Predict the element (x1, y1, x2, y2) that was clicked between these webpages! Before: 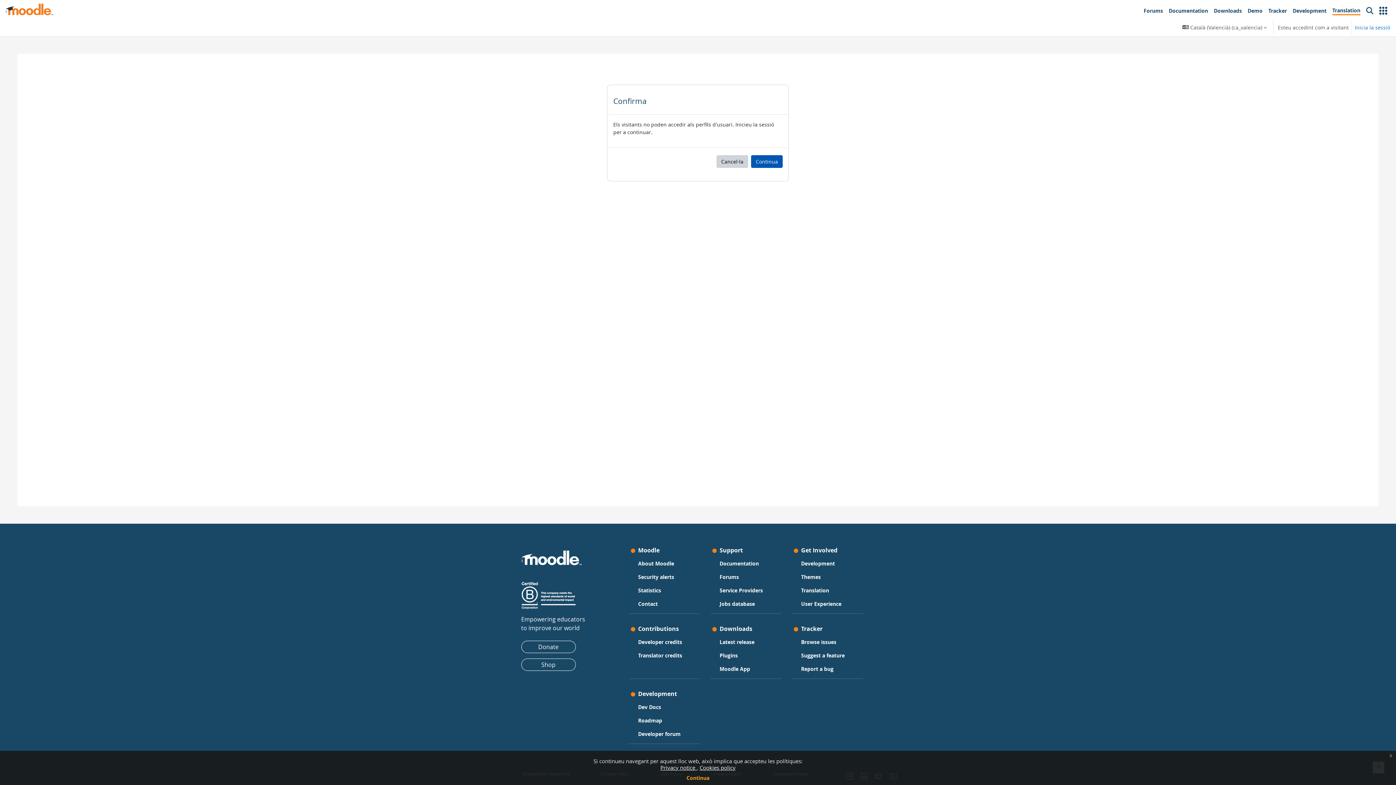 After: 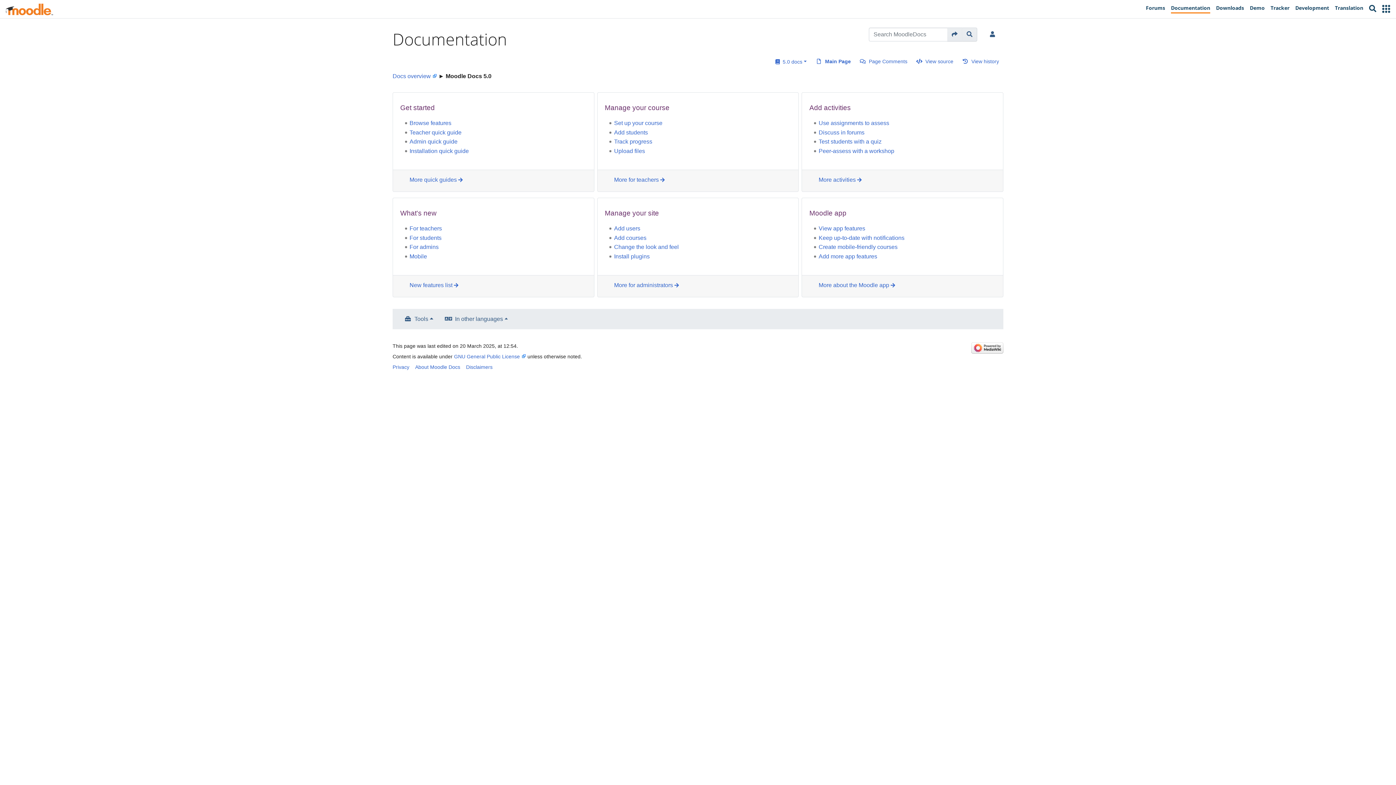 Action: label: Documentation bbox: (719, 558, 759, 568)